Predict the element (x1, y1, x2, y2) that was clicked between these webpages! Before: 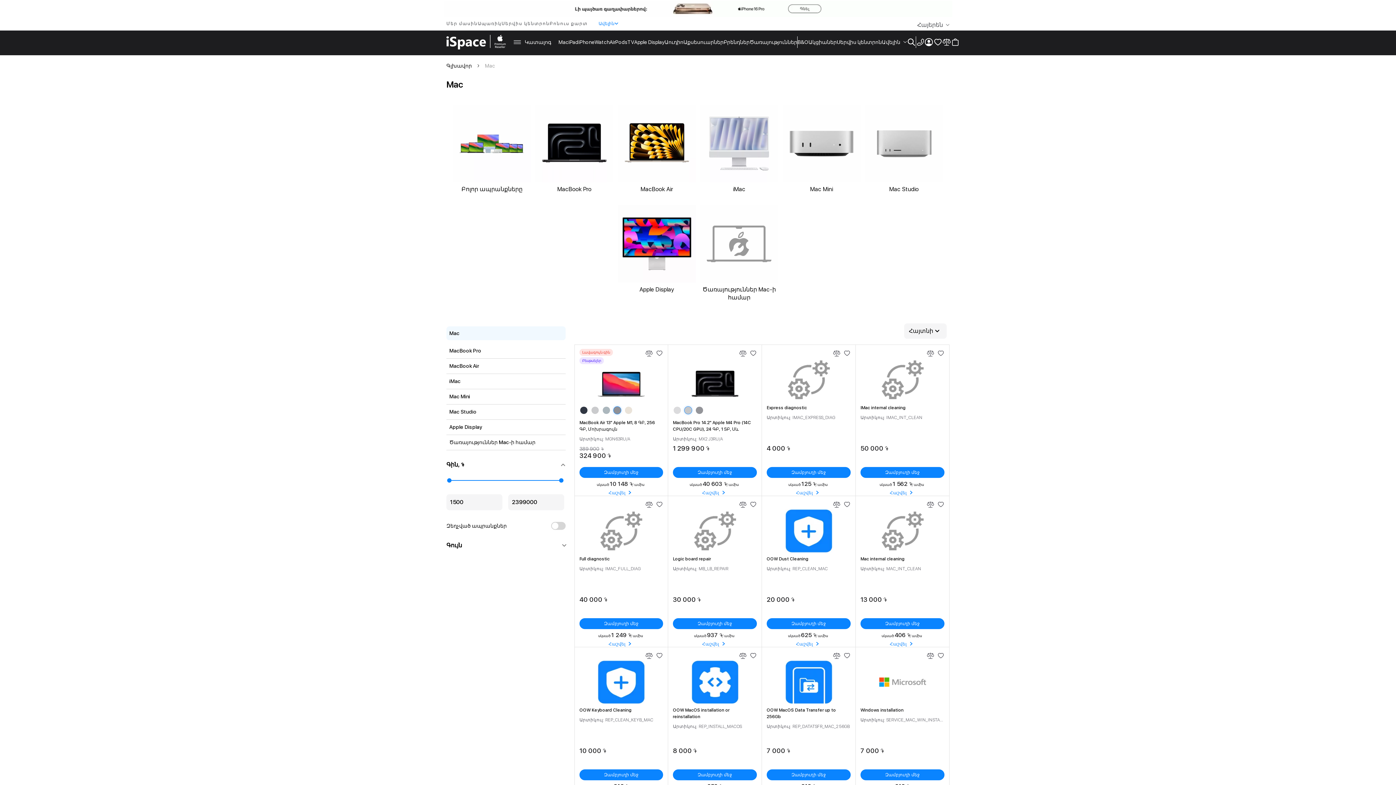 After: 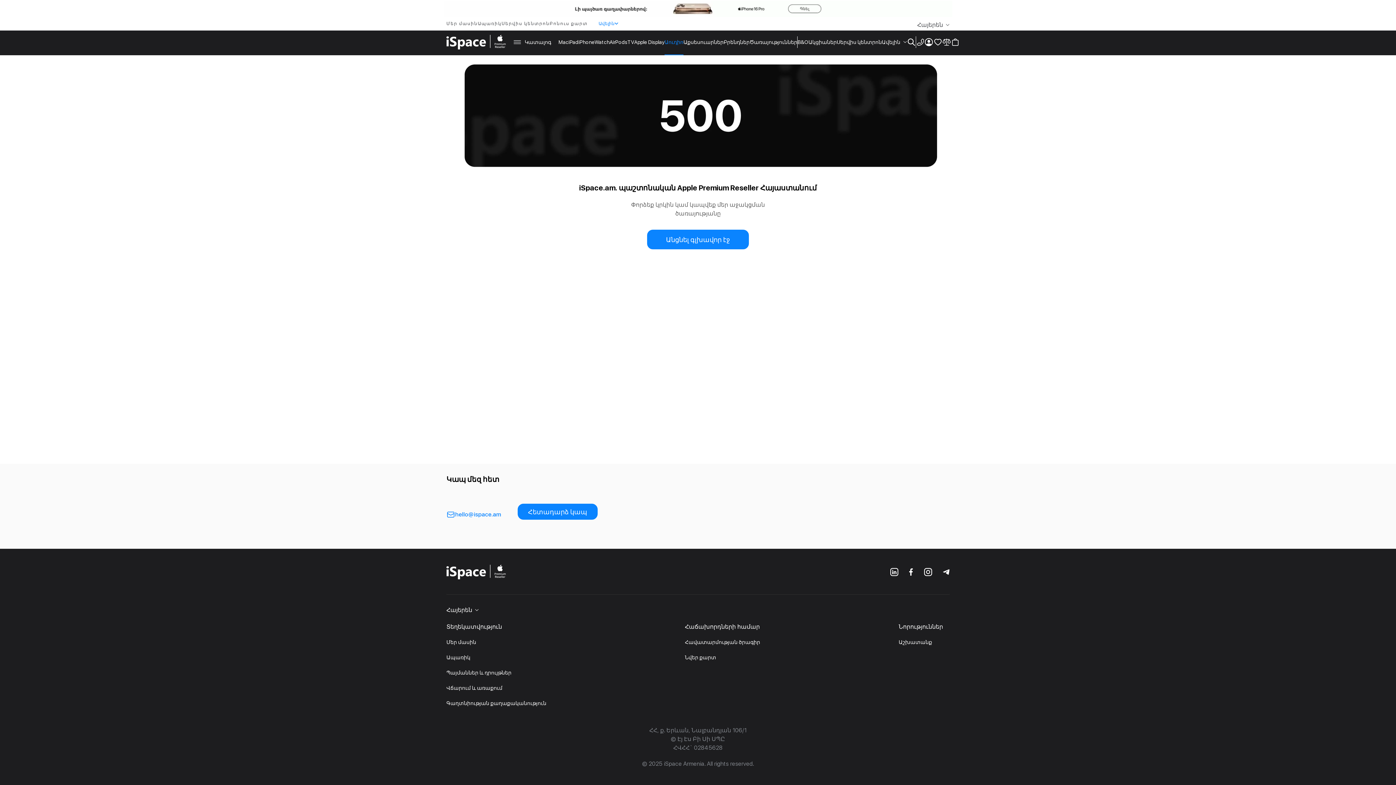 Action: label: Աուդիո bbox: (626, 26, 645, 34)